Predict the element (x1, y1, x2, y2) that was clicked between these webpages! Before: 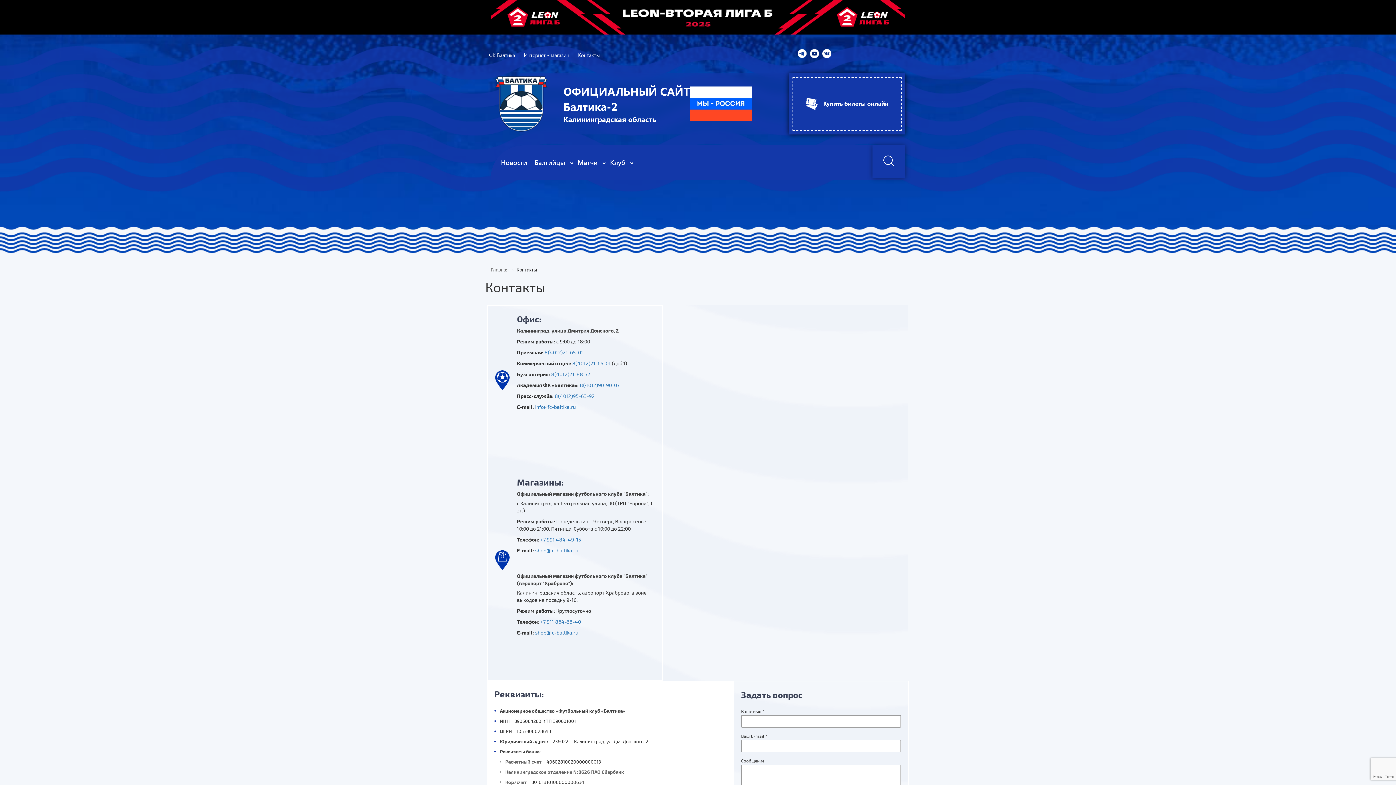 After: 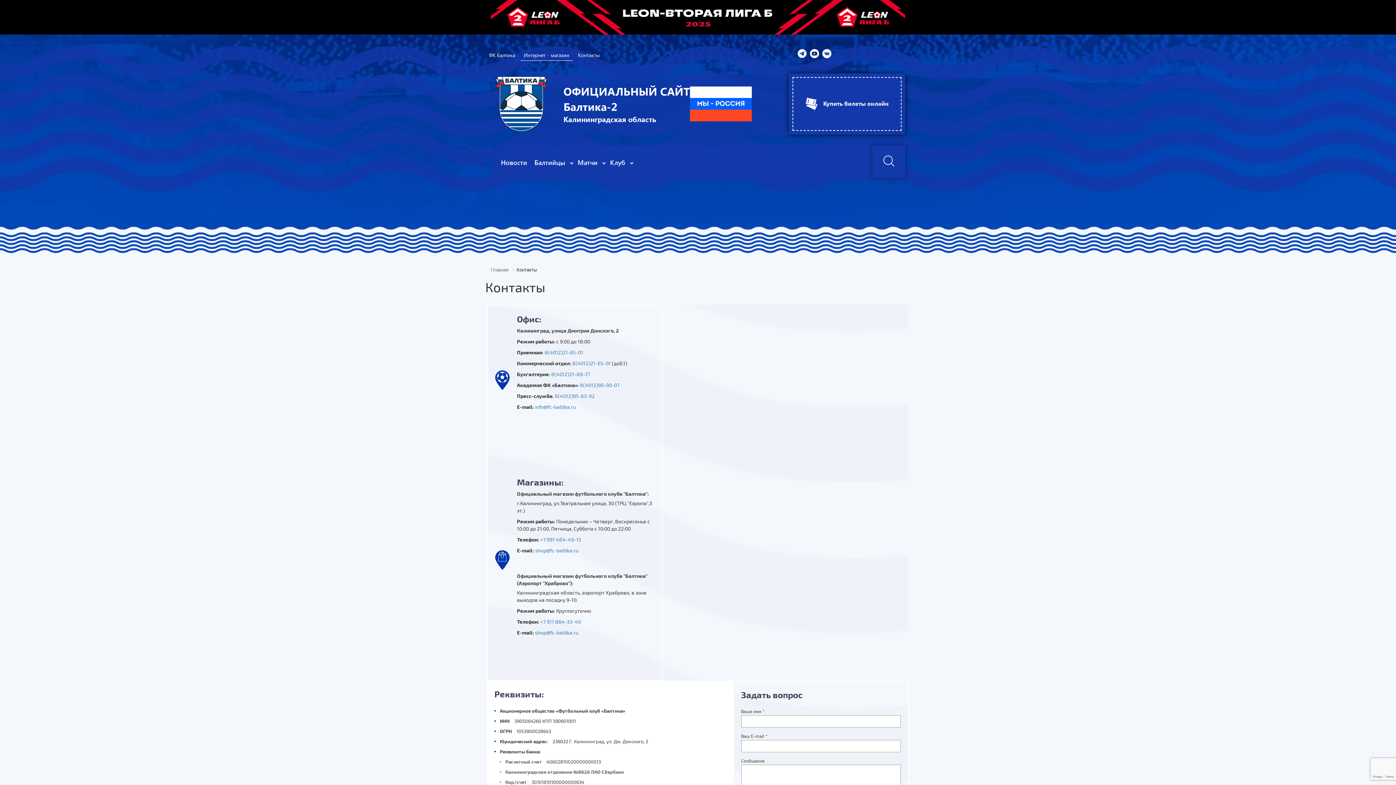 Action: label: Интернет - магазин bbox: (524, 51, 569, 57)